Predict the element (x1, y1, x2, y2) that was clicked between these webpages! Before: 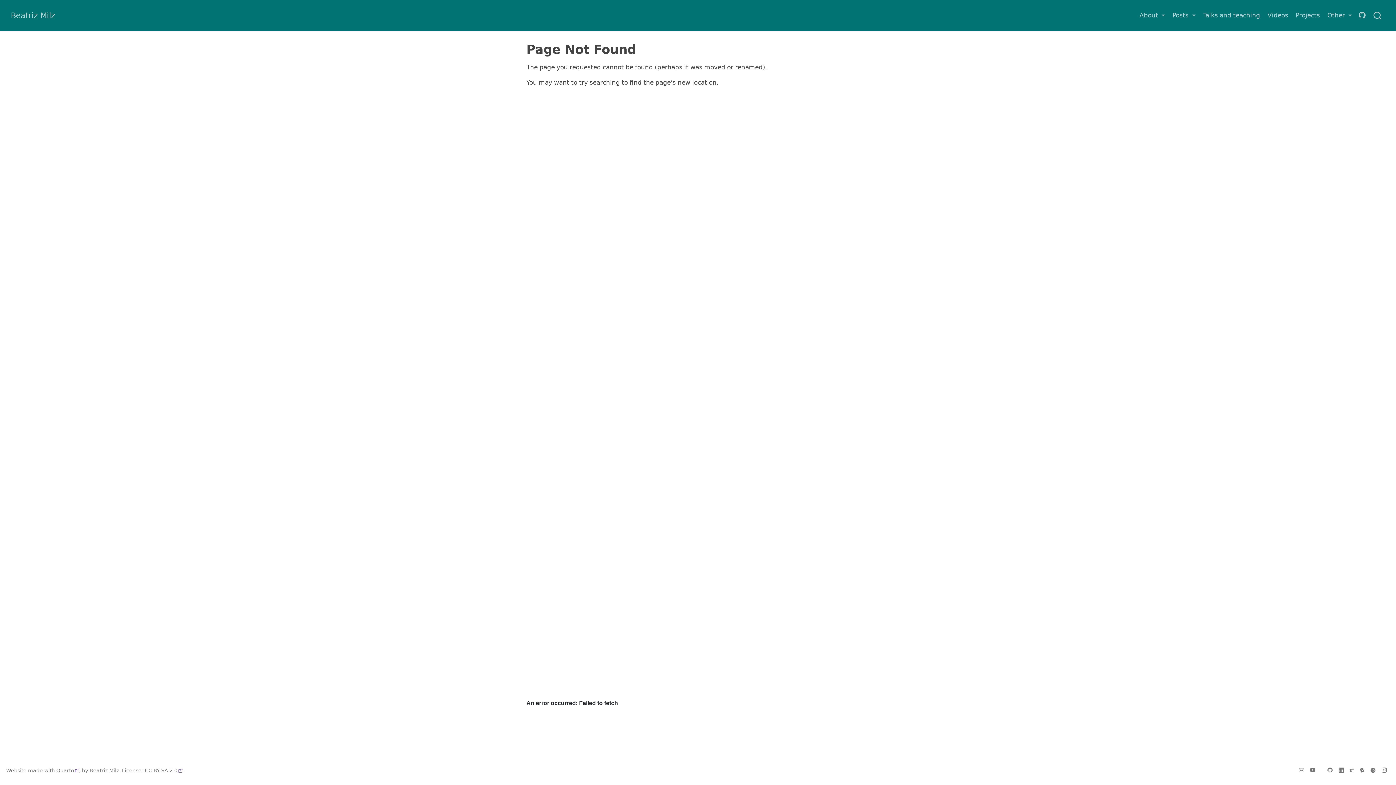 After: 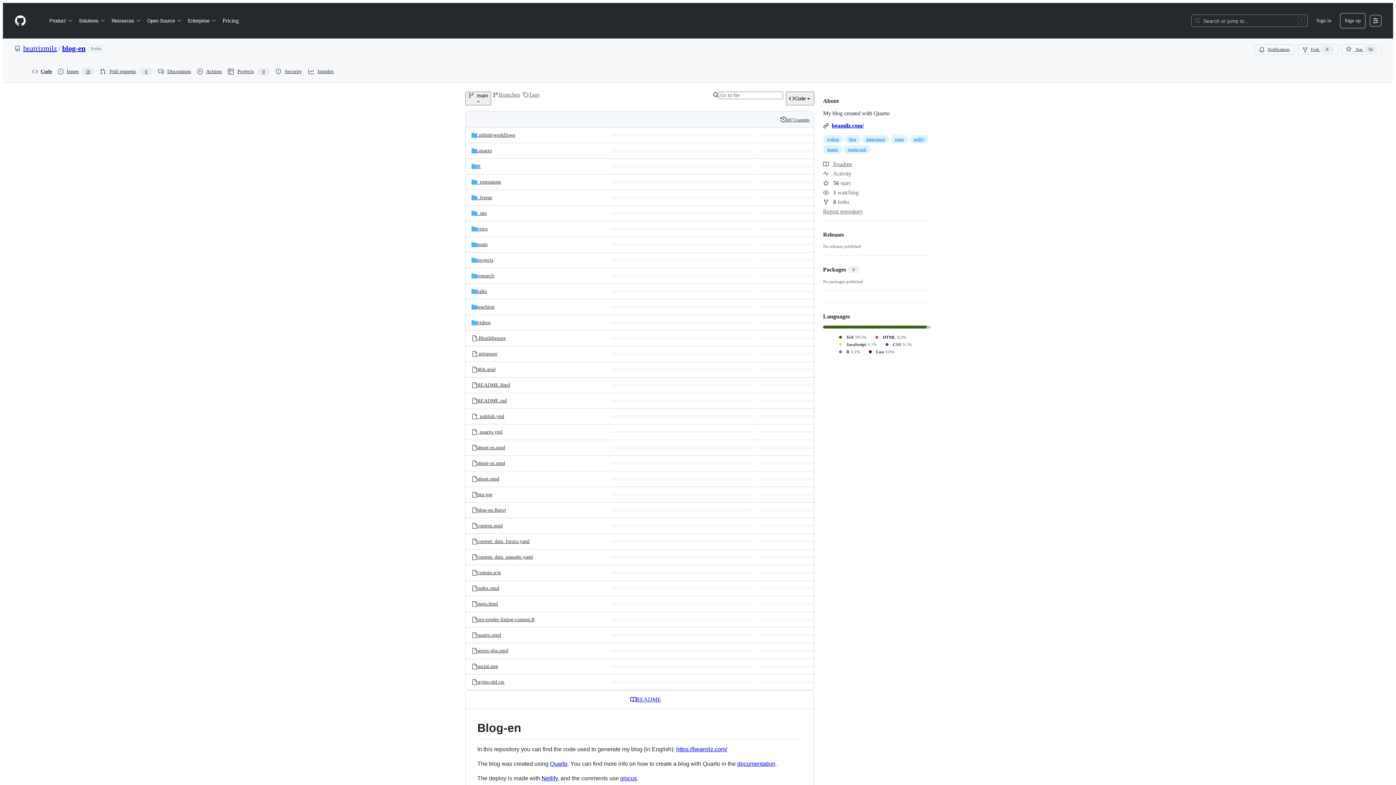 Action: bbox: (1356, 7, 1369, 23)